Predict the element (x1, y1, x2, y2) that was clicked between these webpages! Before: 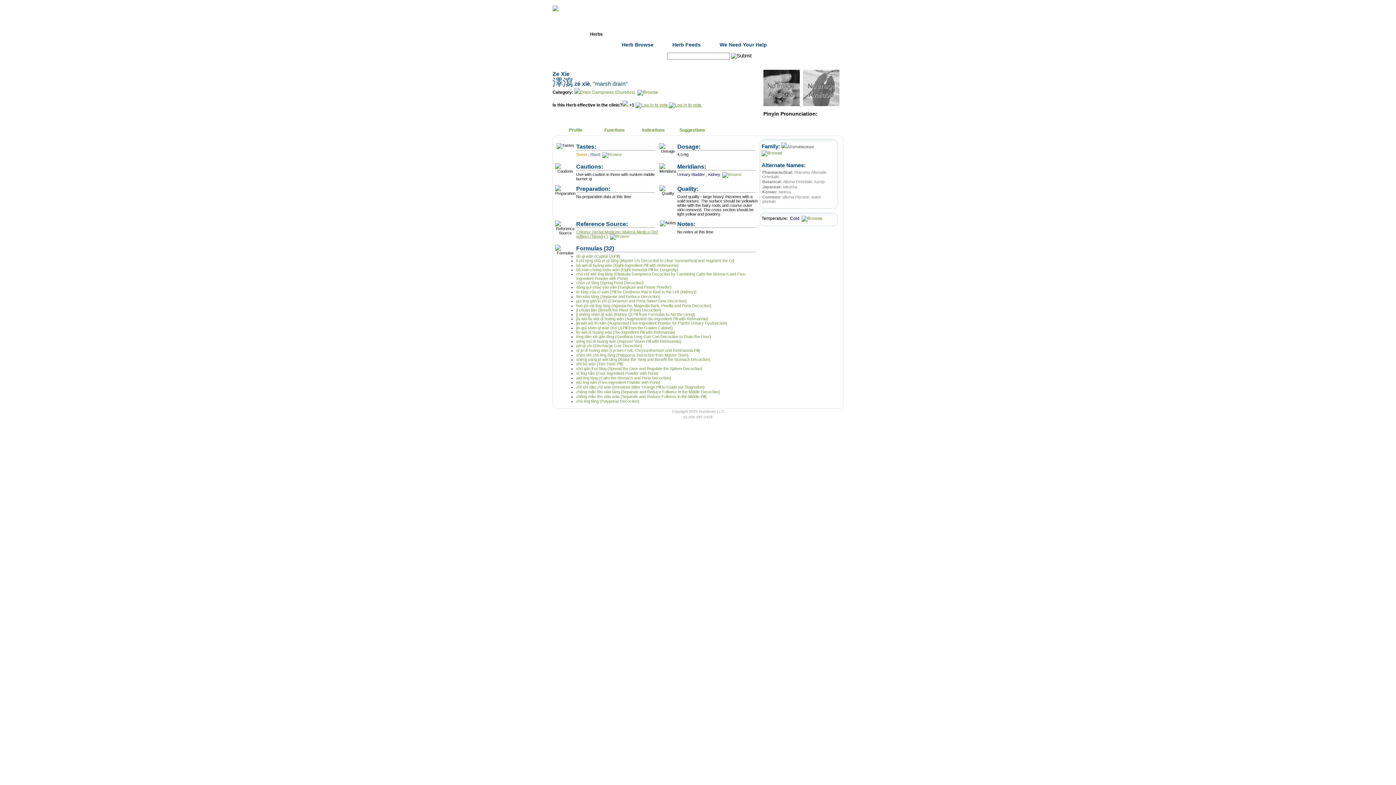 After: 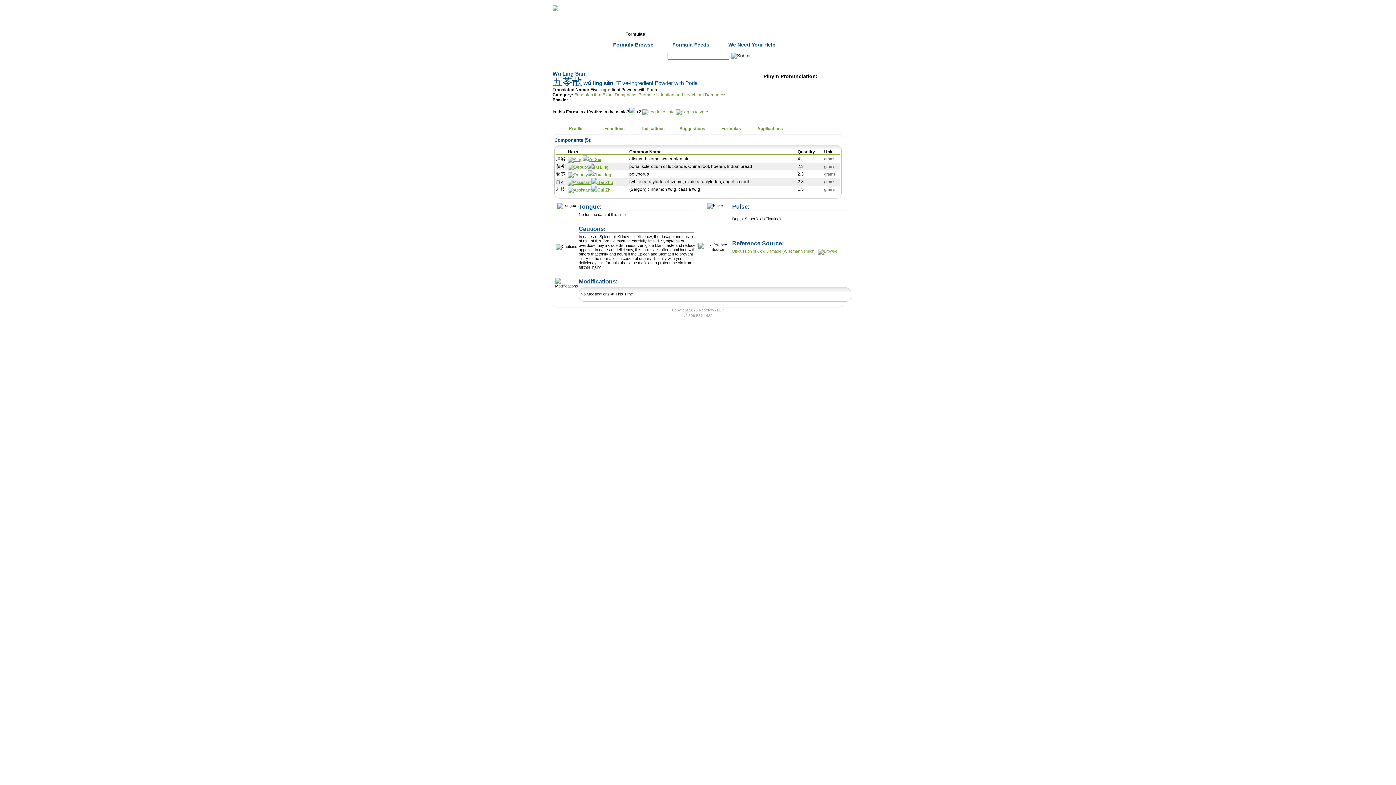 Action: label: wǔ líng sǎn (Five-Ingredient Powder with Poria) bbox: (576, 380, 660, 384)